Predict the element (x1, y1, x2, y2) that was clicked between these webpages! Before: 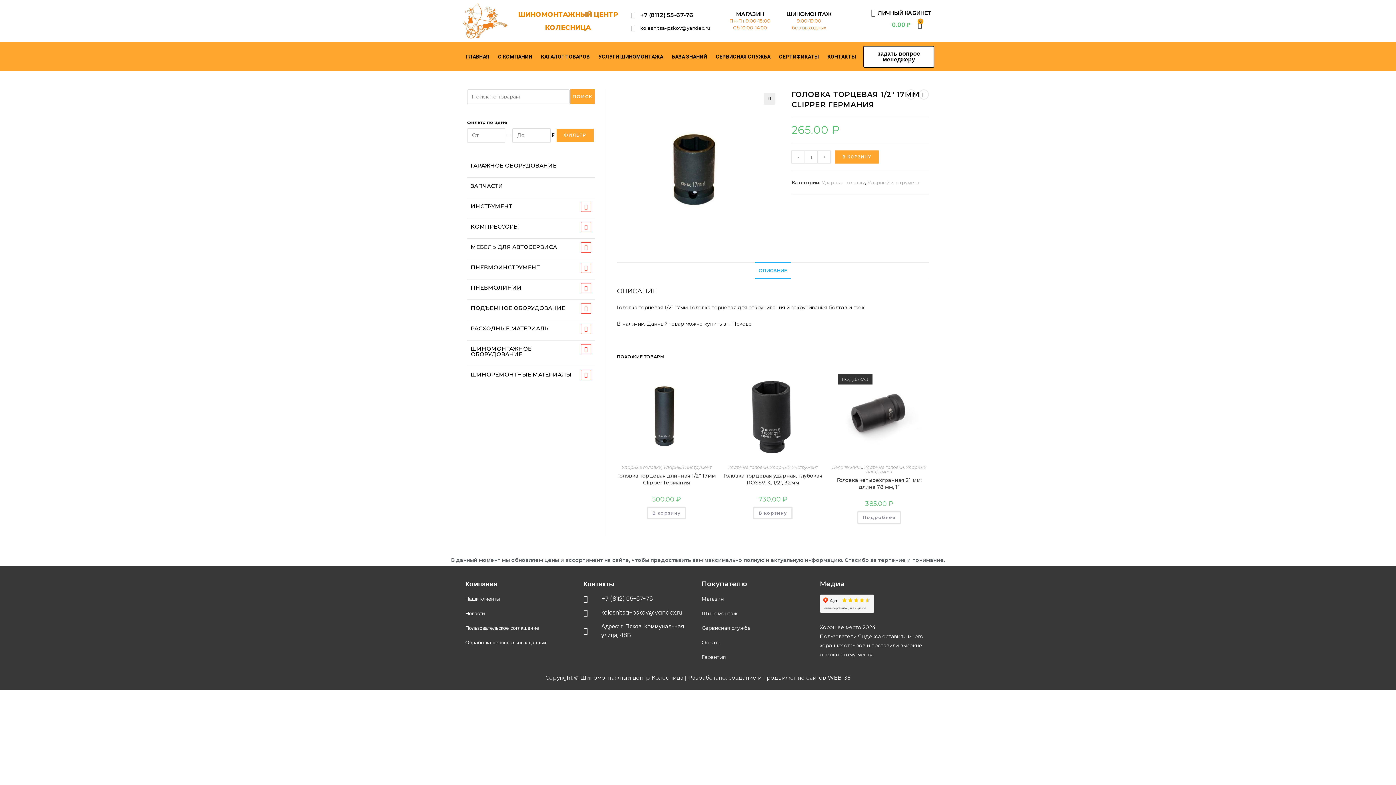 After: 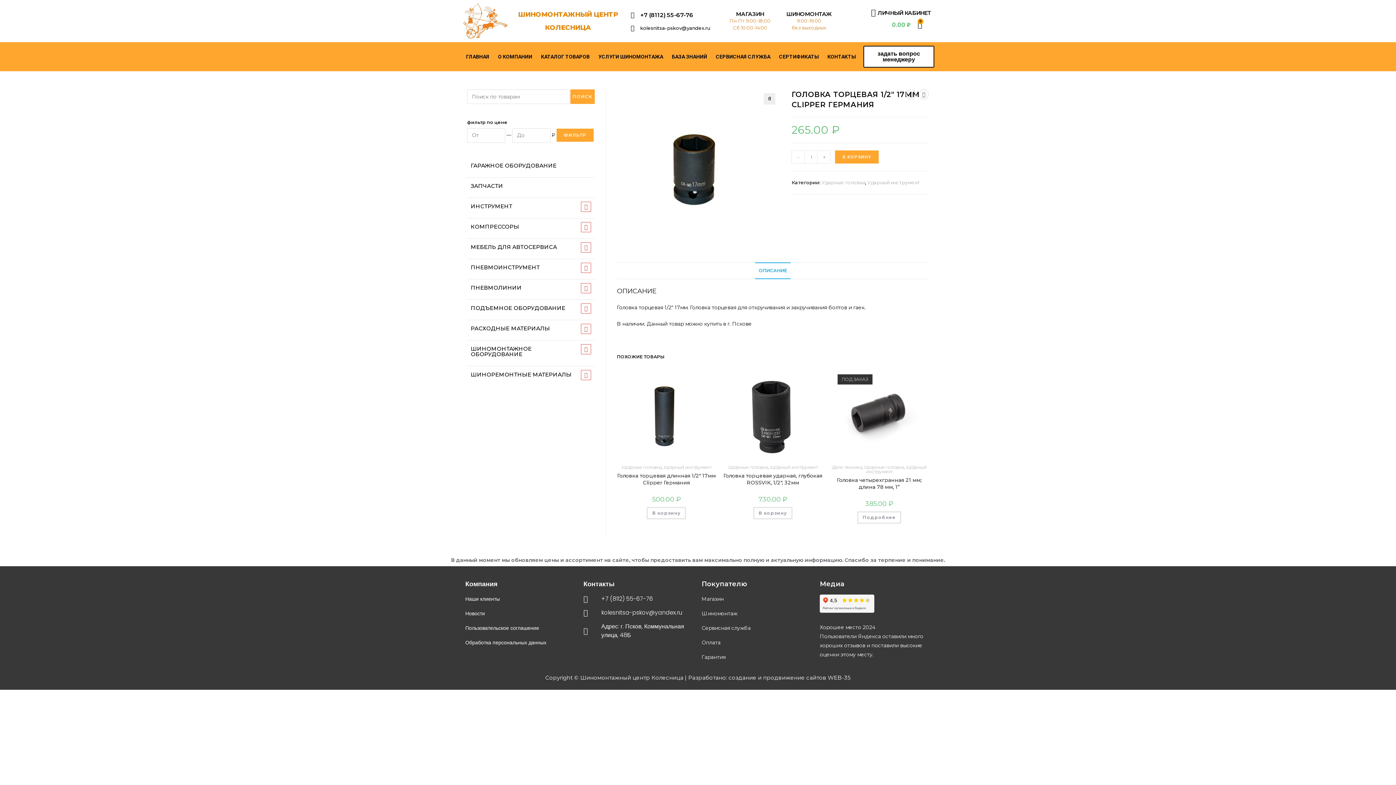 Action: bbox: (630, 24, 718, 31) label: kolesnitsa-pskov@yandex.ru